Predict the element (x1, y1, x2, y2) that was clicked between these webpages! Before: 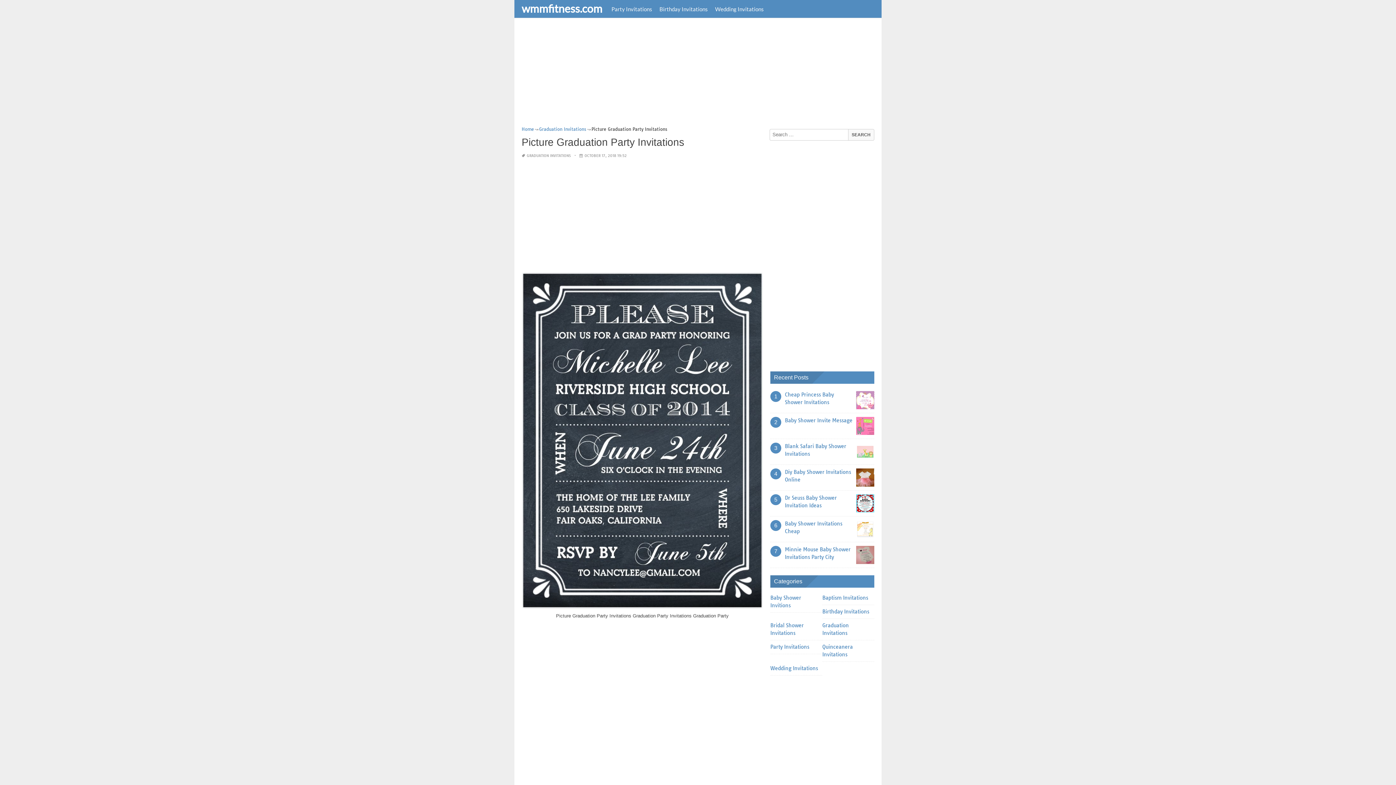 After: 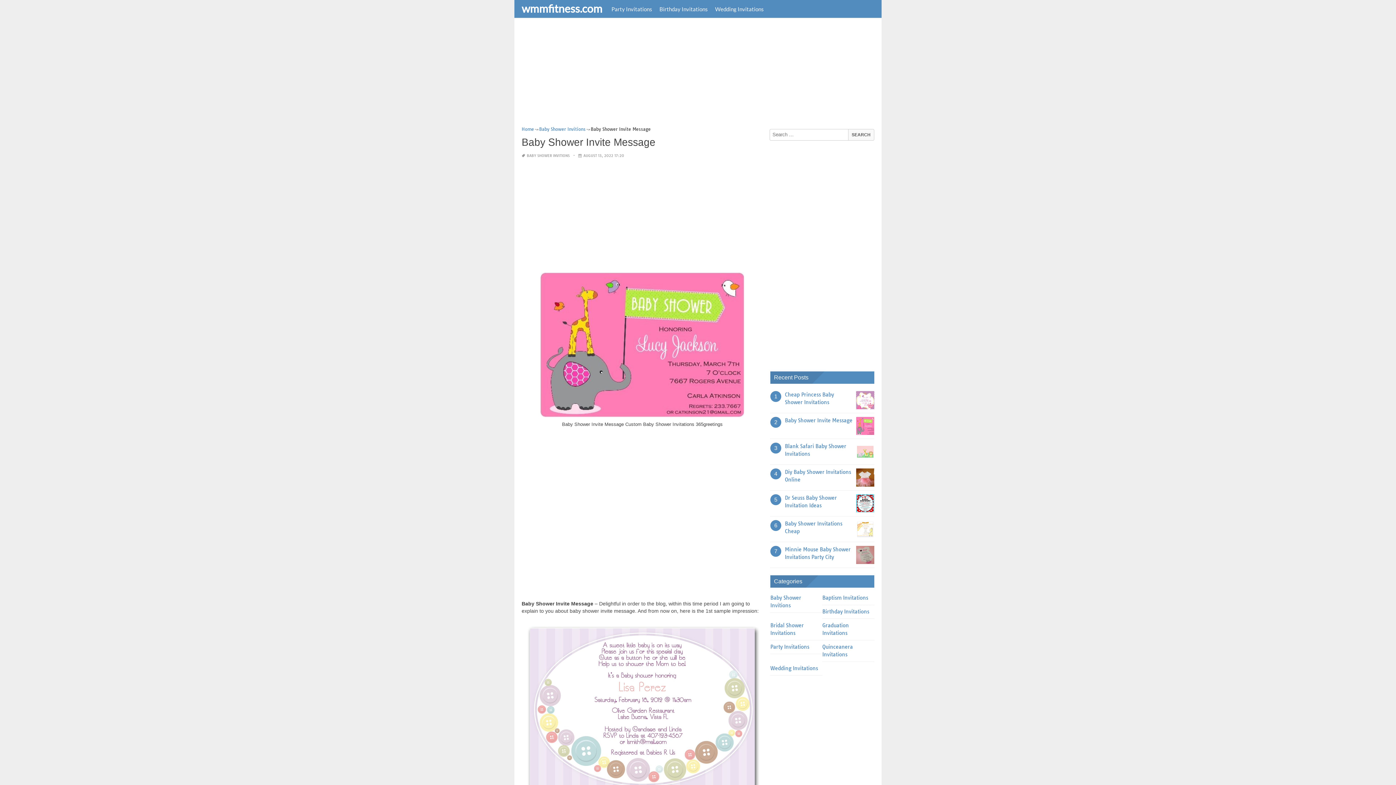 Action: bbox: (785, 417, 852, 424) label: Baby Shower Invite Message